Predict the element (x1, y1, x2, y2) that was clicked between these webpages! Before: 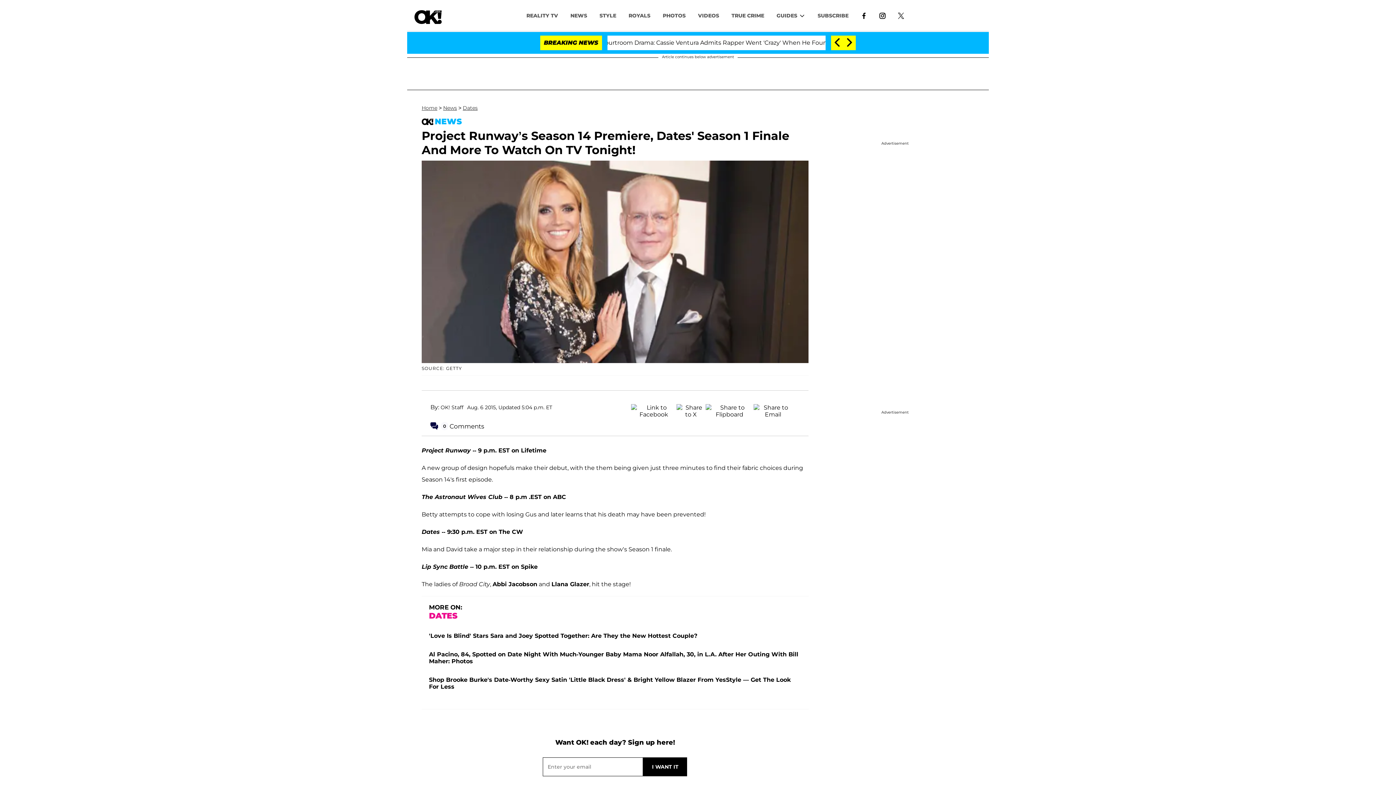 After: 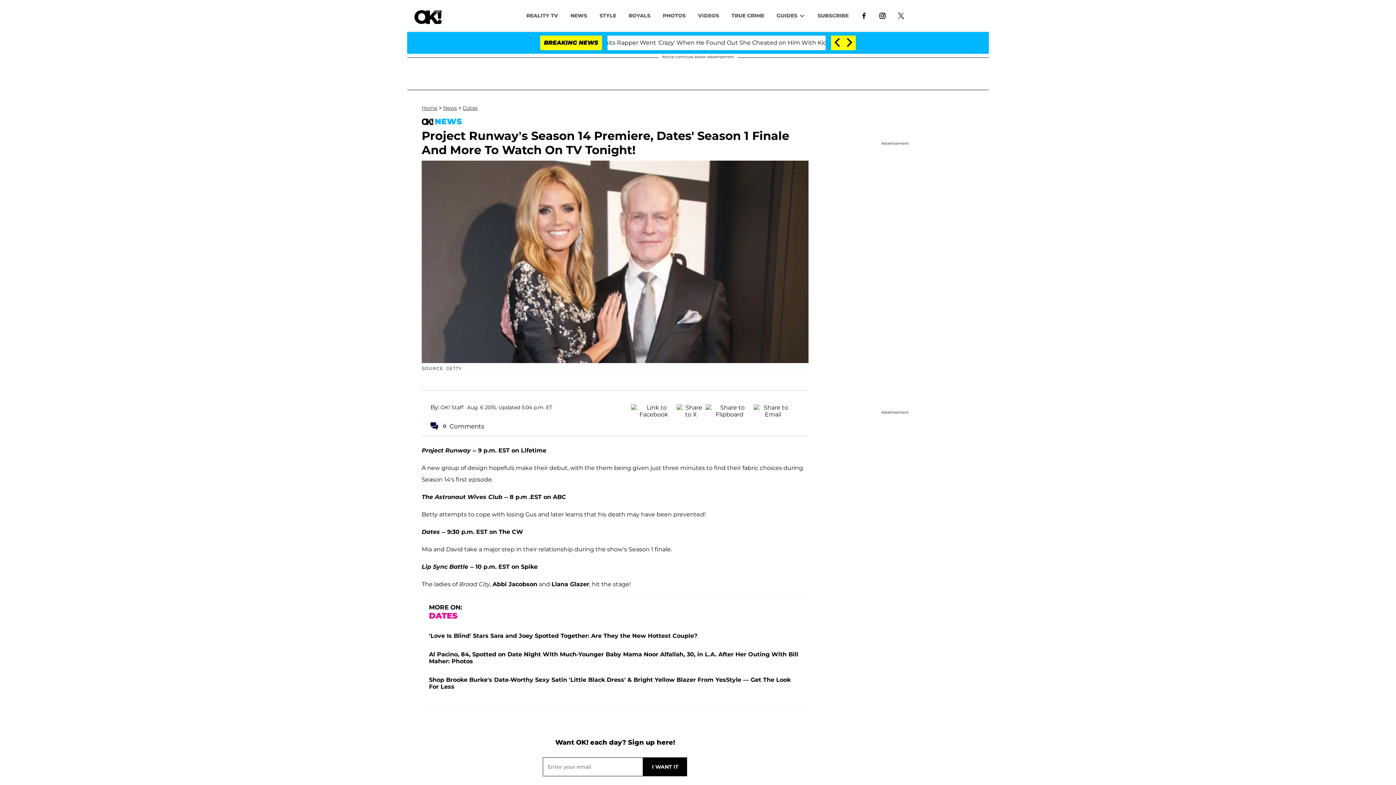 Action: bbox: (854, 8, 873, 22)